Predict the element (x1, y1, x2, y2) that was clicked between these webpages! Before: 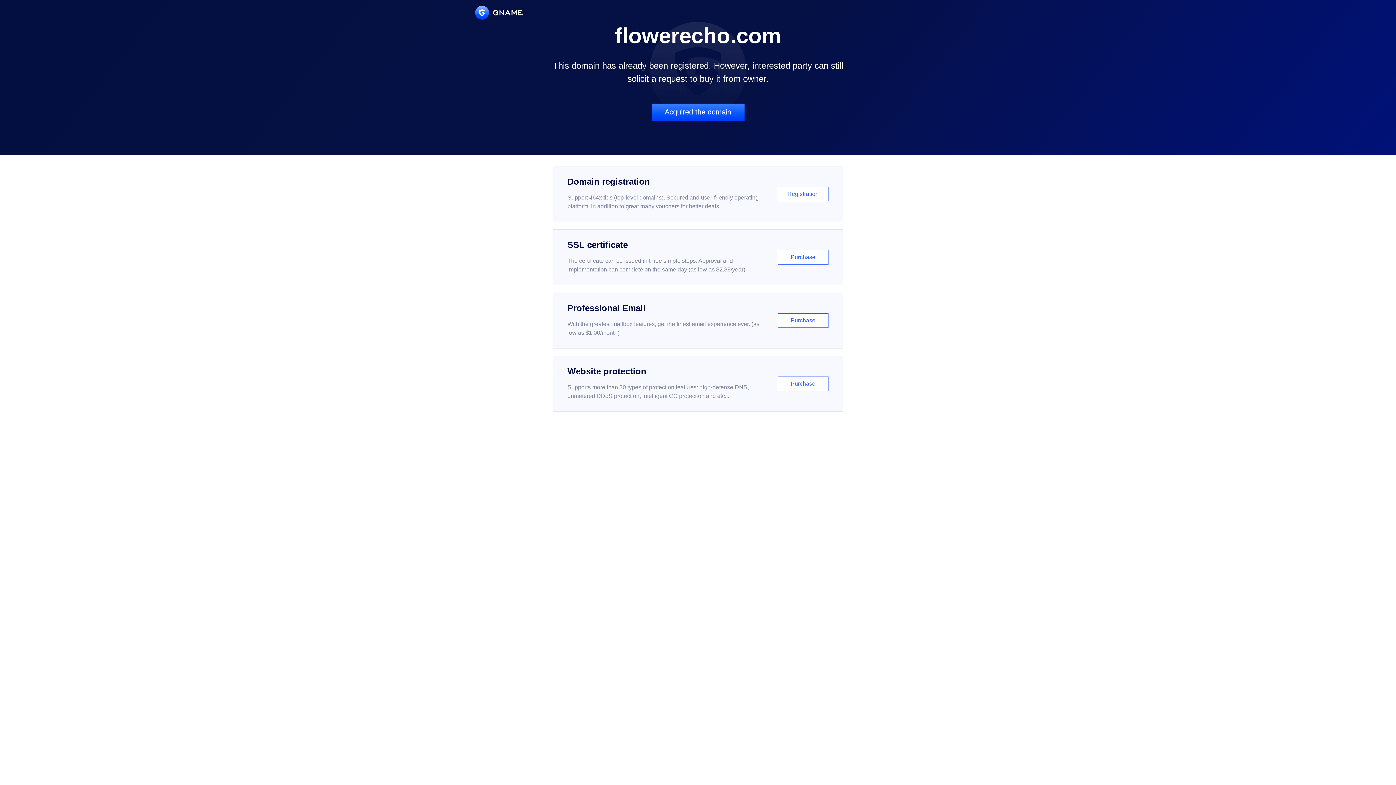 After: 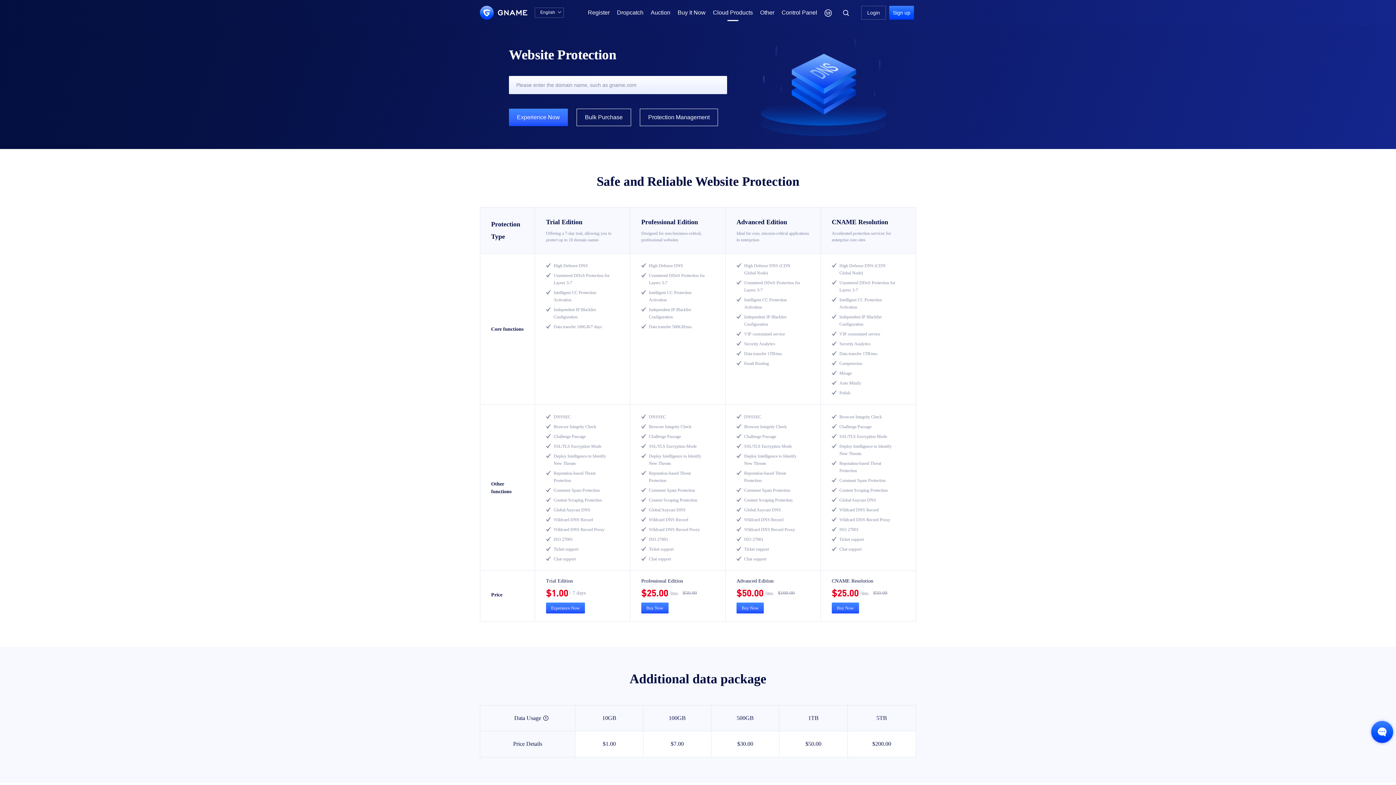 Action: bbox: (552, 356, 843, 412) label: Website protection

Supports more than 30 types of protection features: high-defense DNS, unmetered DDoS protection, intelligent CC protection and etc...

Purchase